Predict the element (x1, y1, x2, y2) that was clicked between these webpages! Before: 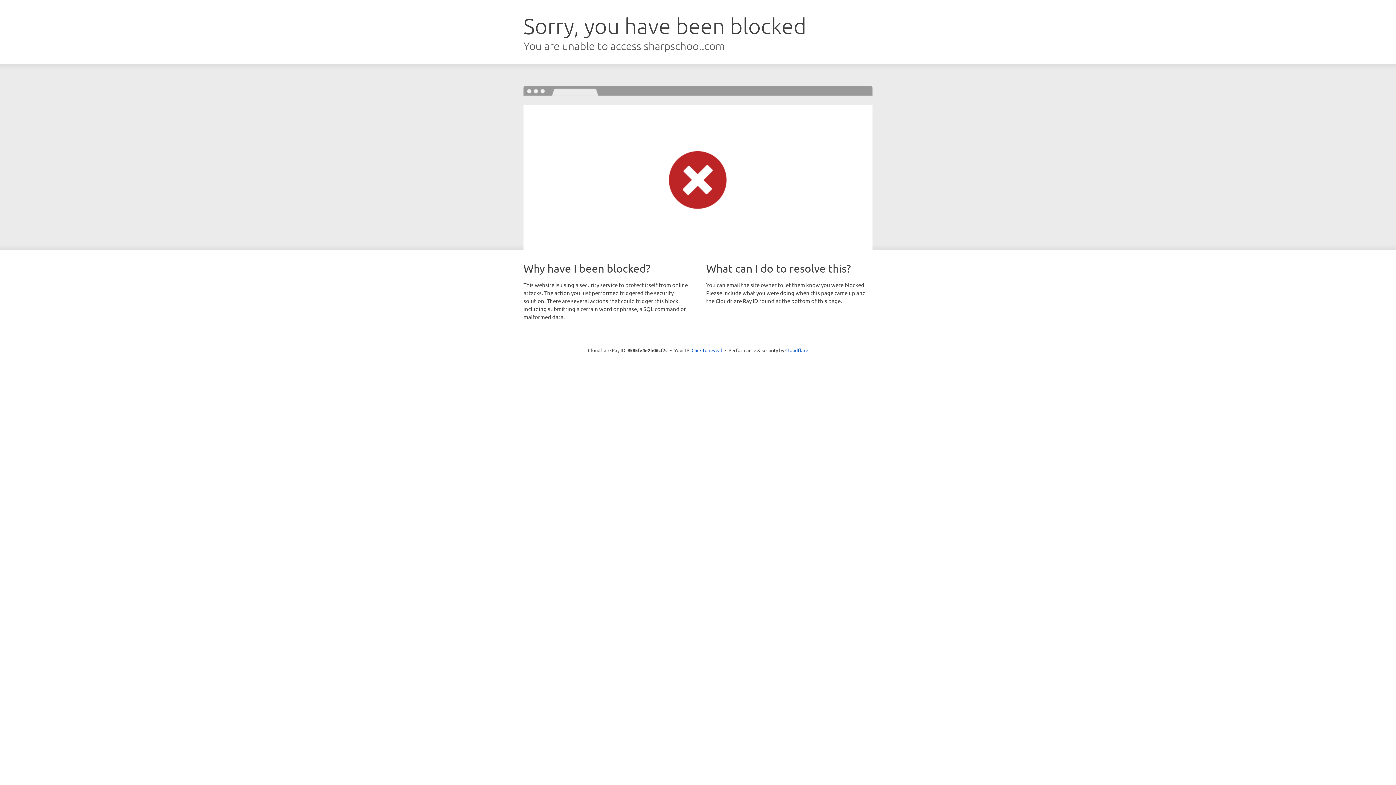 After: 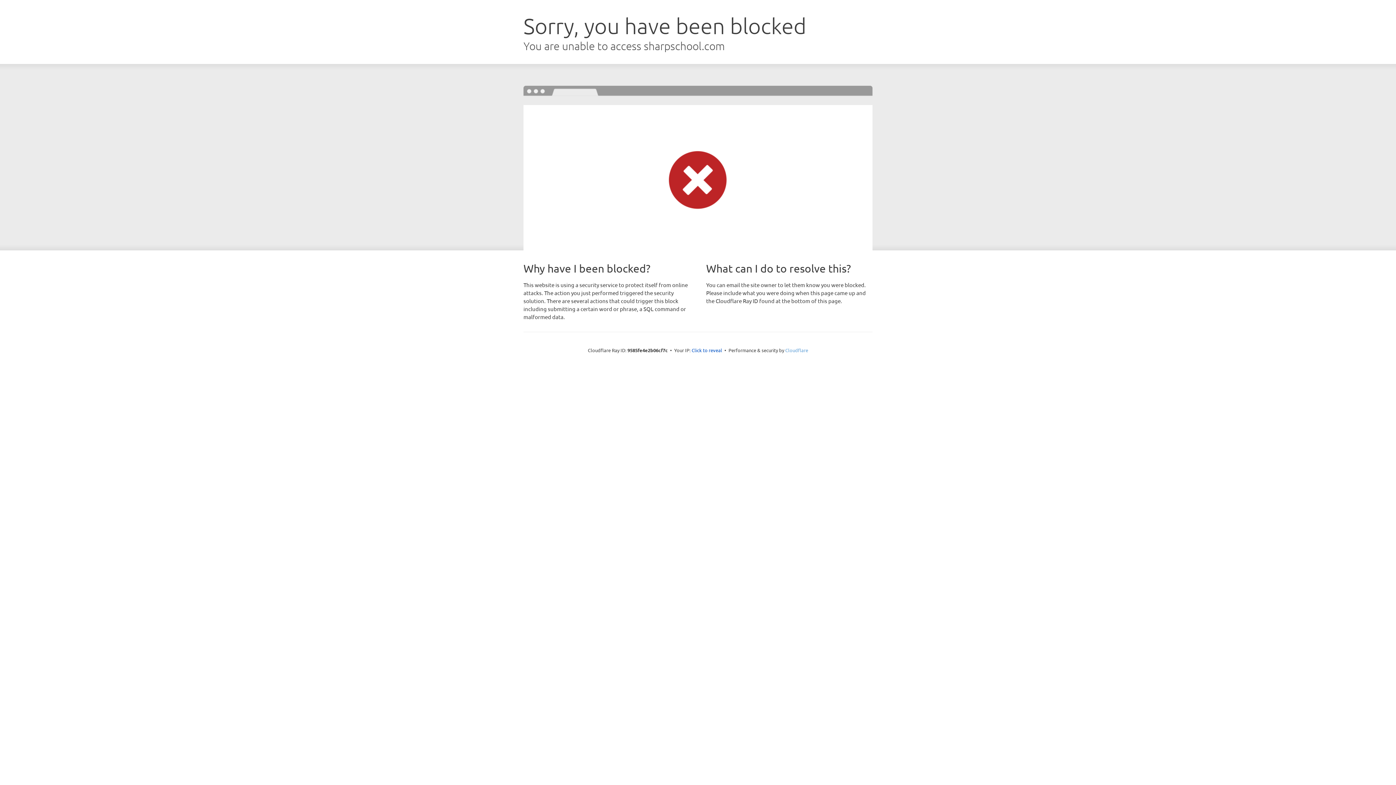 Action: bbox: (785, 347, 808, 353) label: Cloudflare